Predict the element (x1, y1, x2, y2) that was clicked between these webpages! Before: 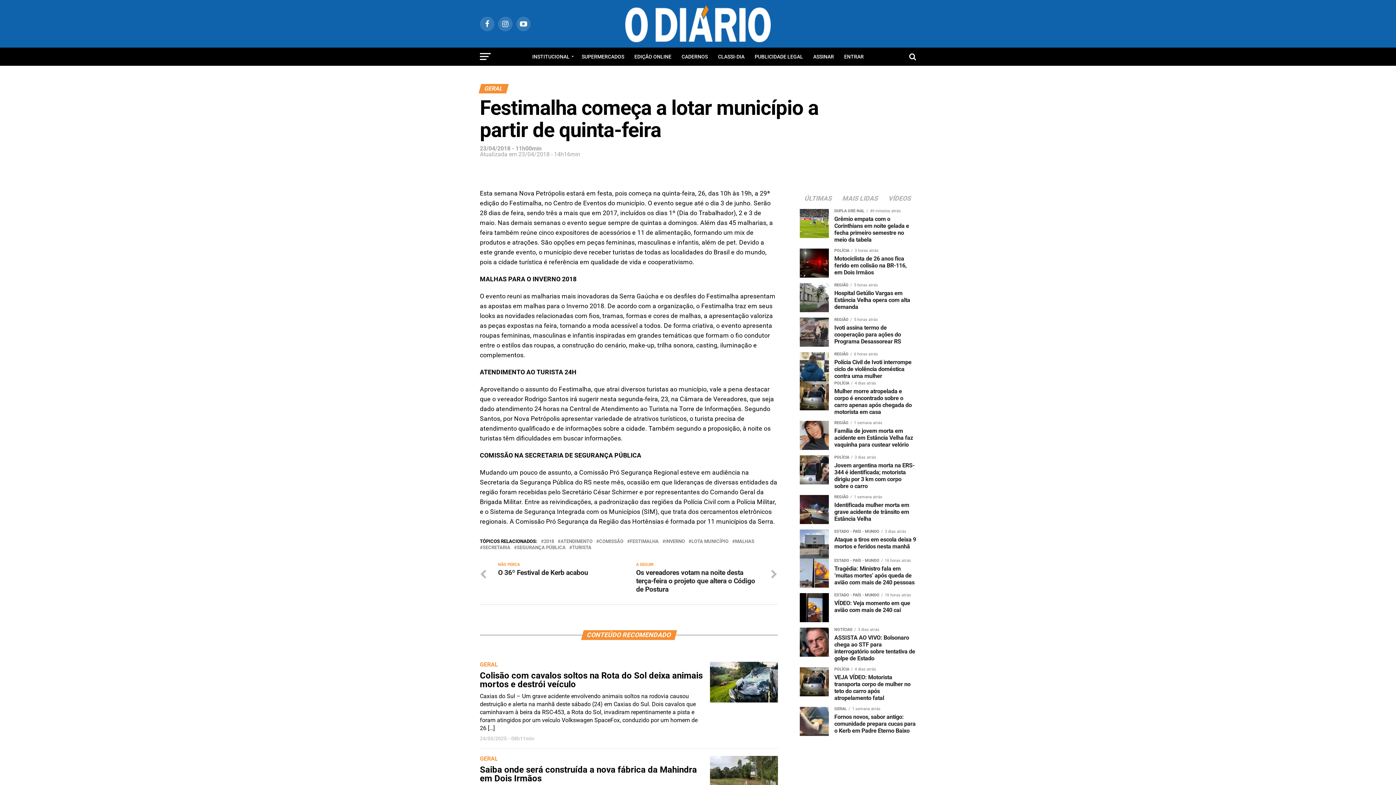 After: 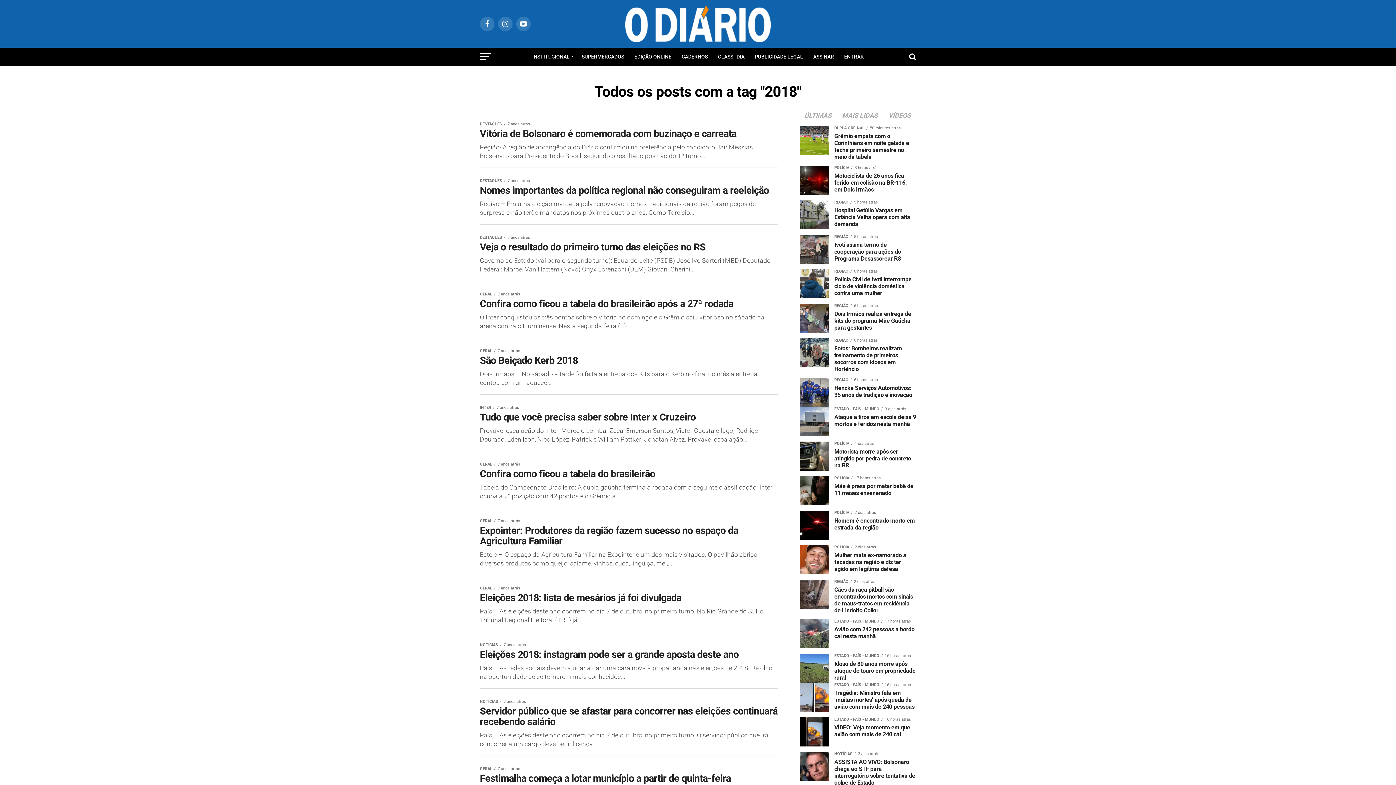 Action: bbox: (544, 539, 554, 544) label: 2018